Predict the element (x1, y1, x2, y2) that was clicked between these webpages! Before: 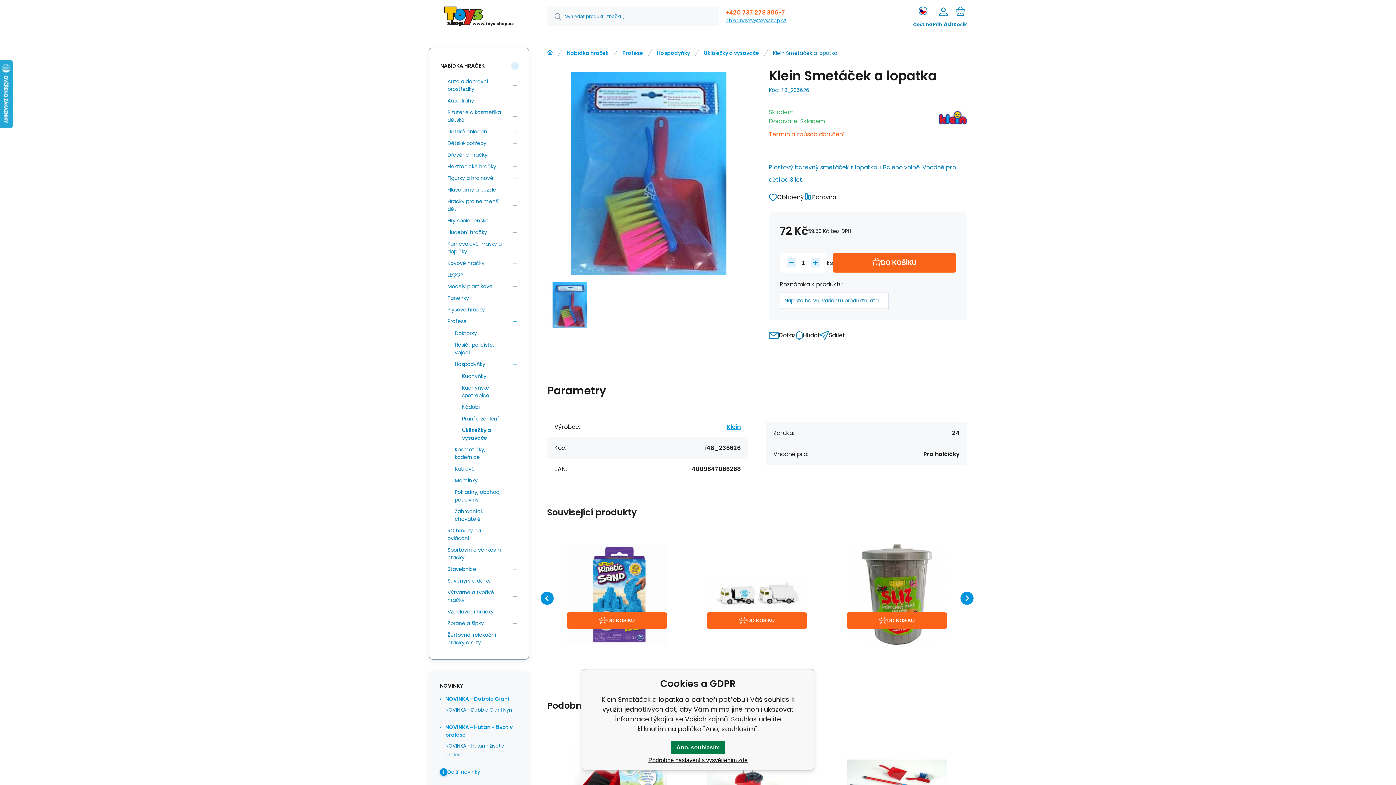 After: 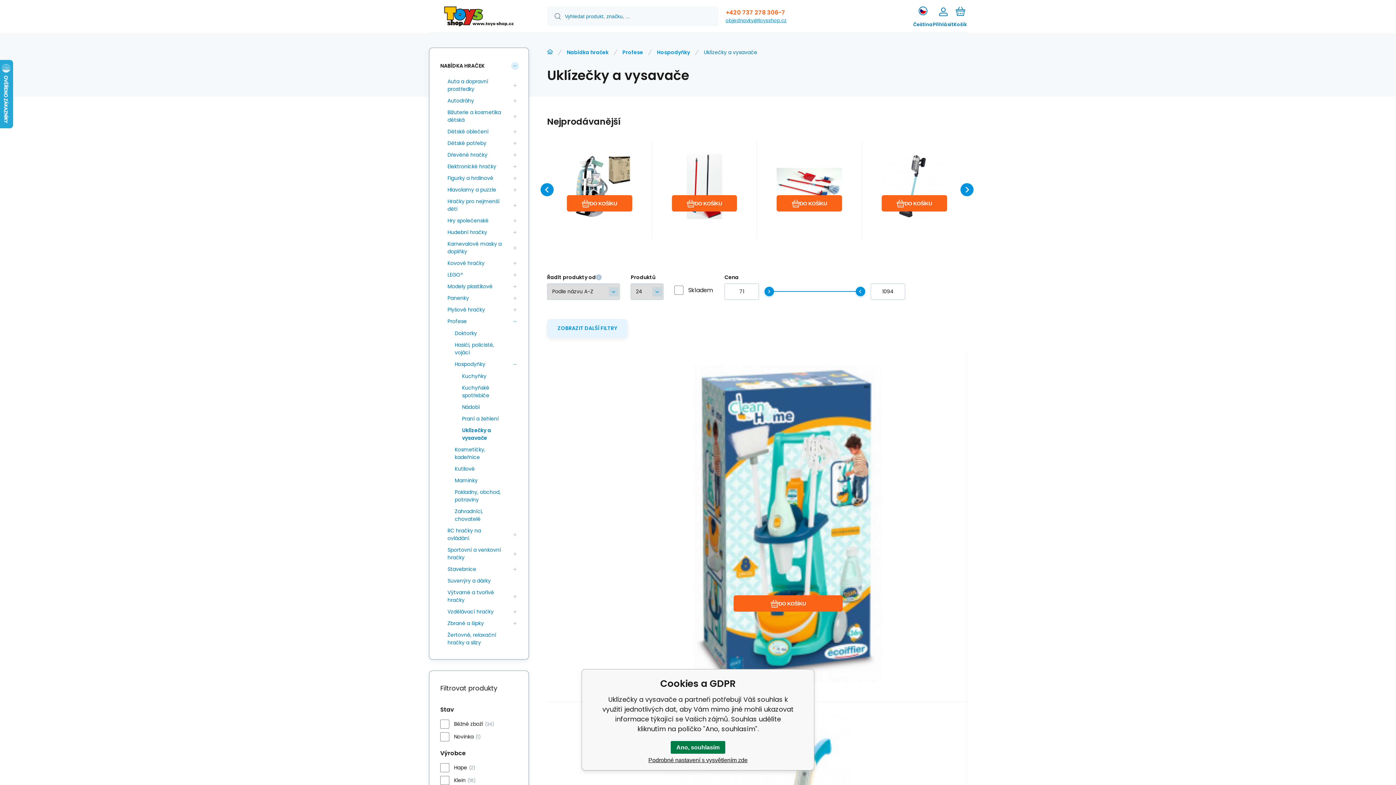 Action: bbox: (690, 48, 759, 57) label: Uklízečky a vysavače